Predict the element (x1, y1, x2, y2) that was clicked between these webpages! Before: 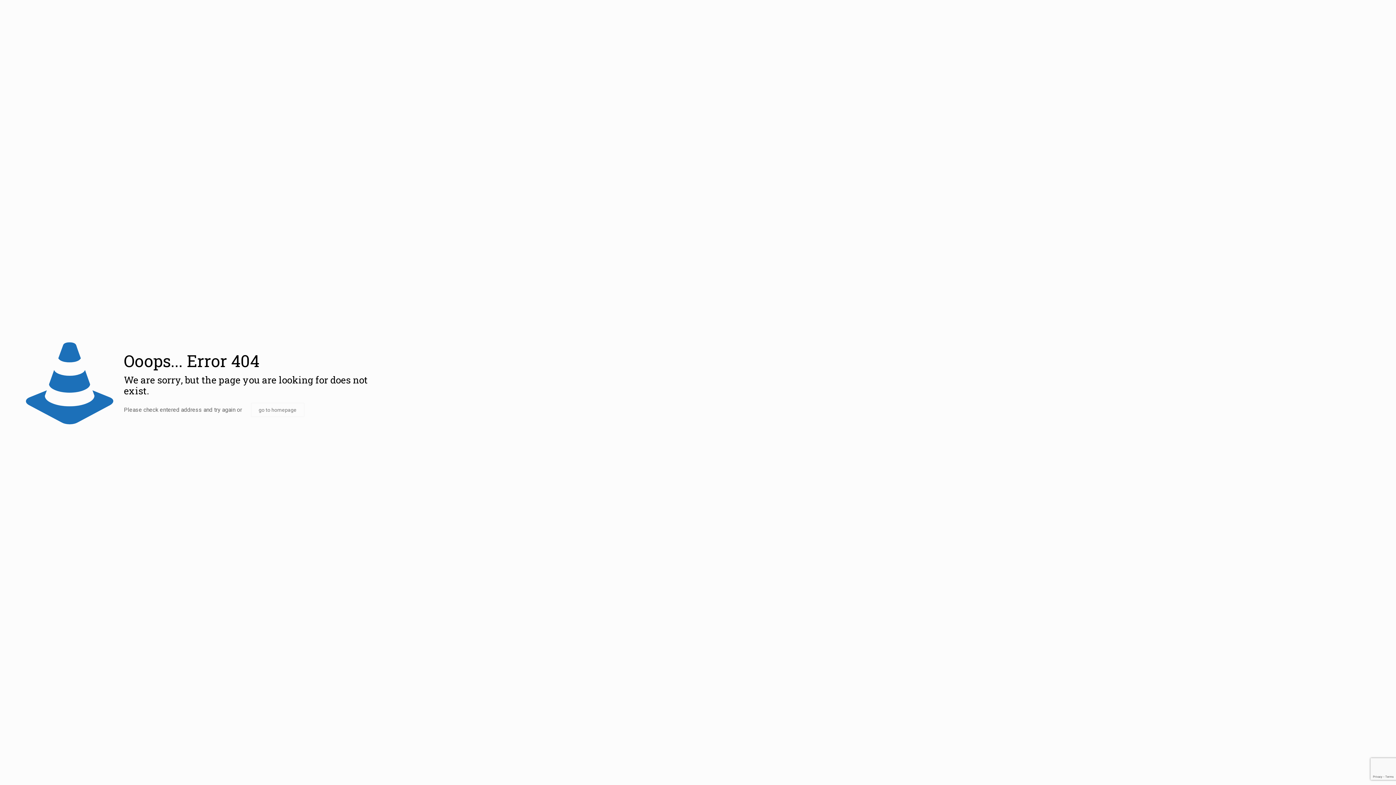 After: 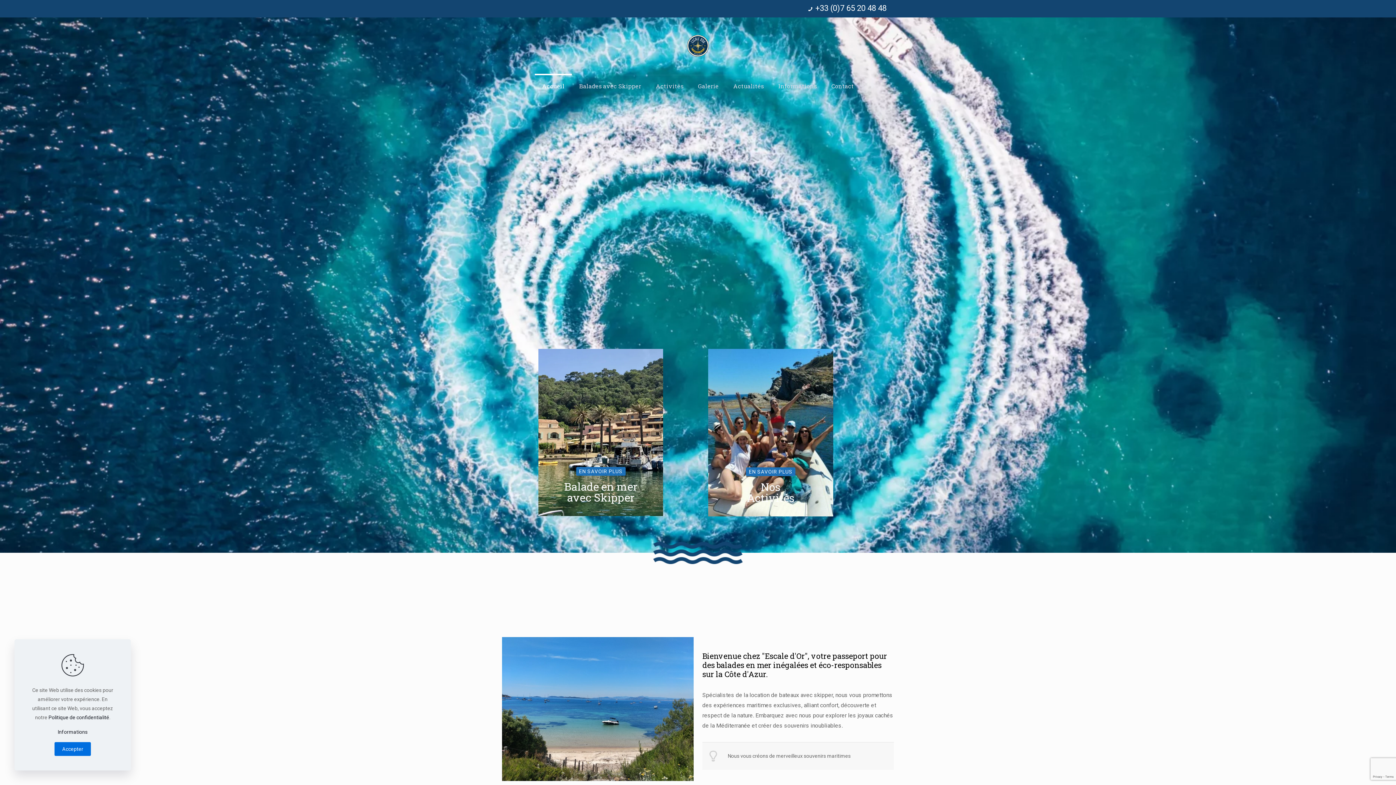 Action: bbox: (250, 402, 304, 417) label: go to homepage